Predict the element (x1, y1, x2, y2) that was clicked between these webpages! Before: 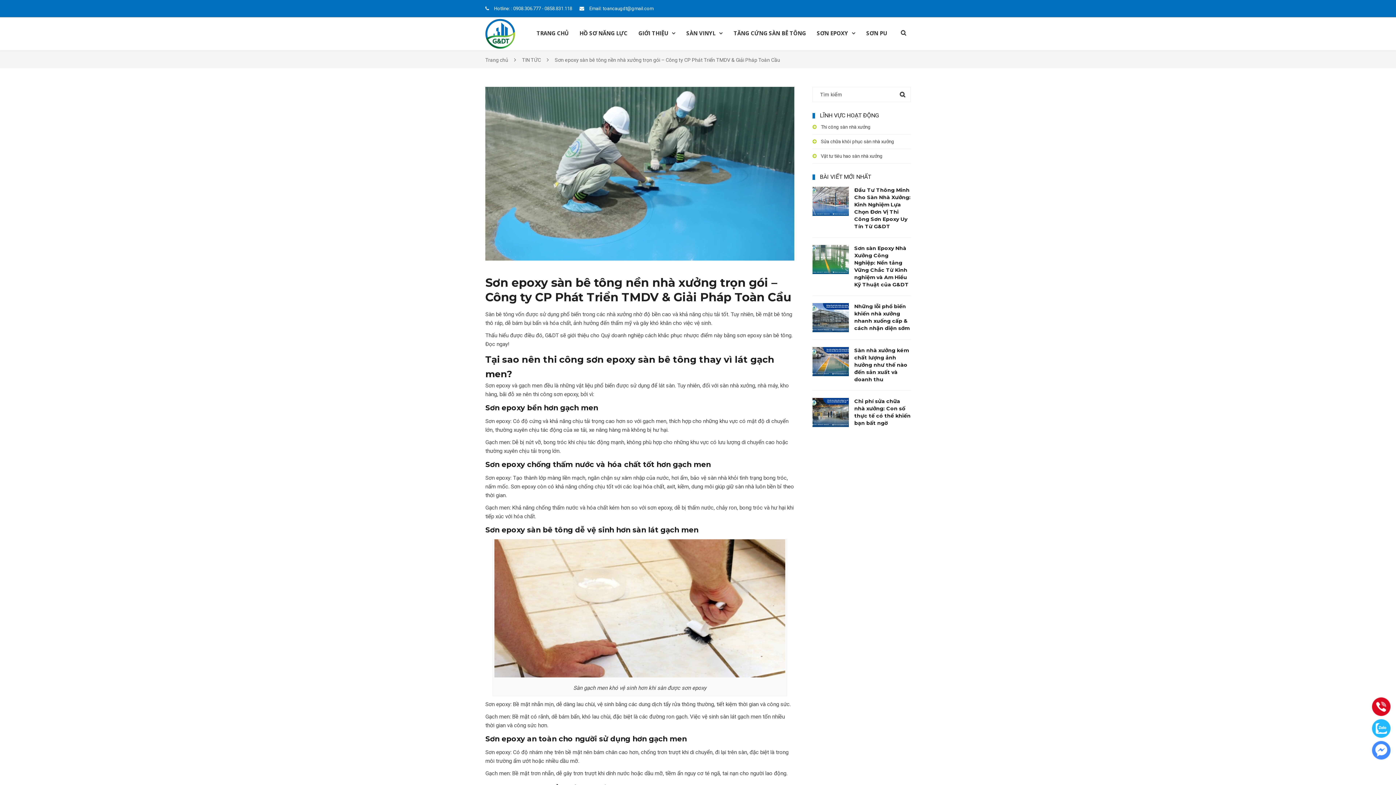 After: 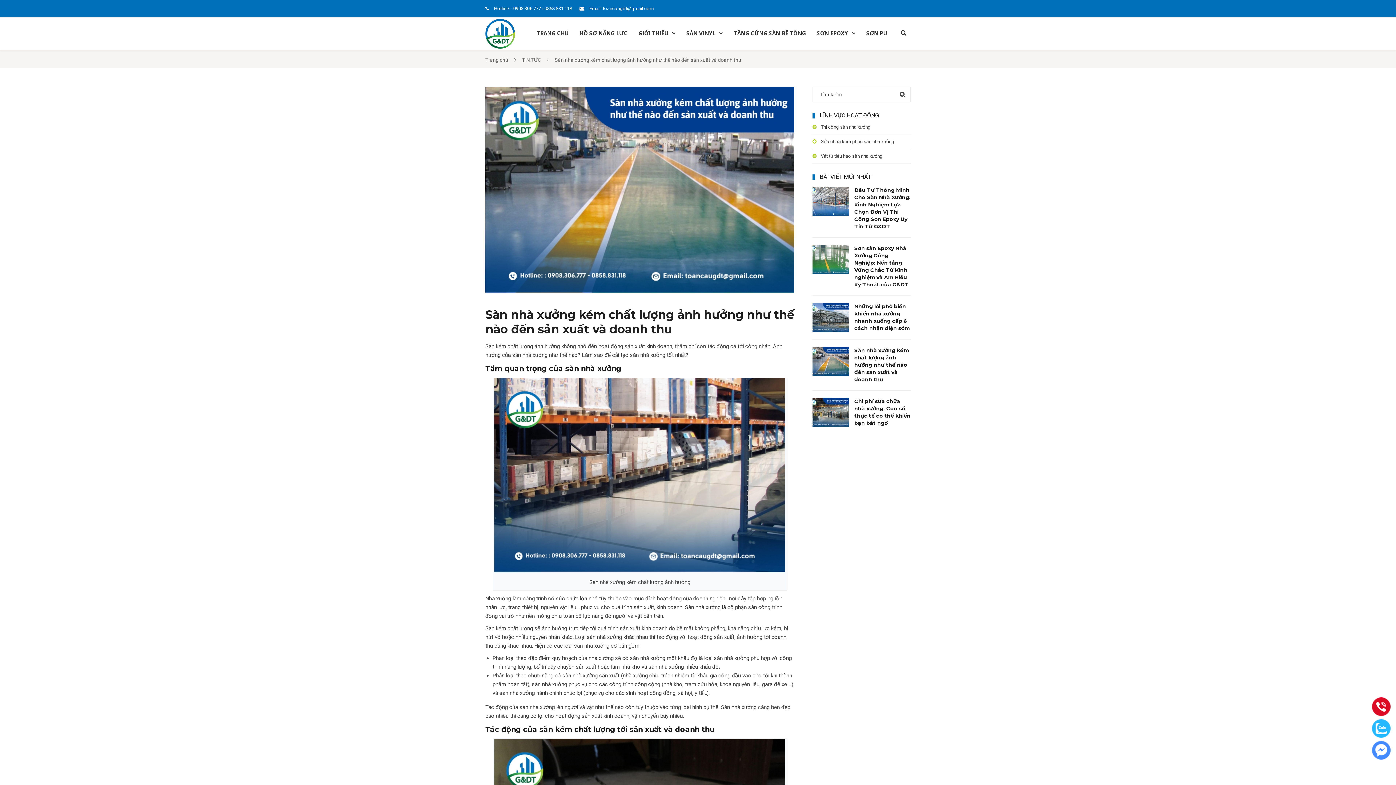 Action: label: Sàn nhà xưởng kém chất lượng ảnh hưởng như thế nào đến sản xuất và doanh thu bbox: (854, 347, 909, 382)